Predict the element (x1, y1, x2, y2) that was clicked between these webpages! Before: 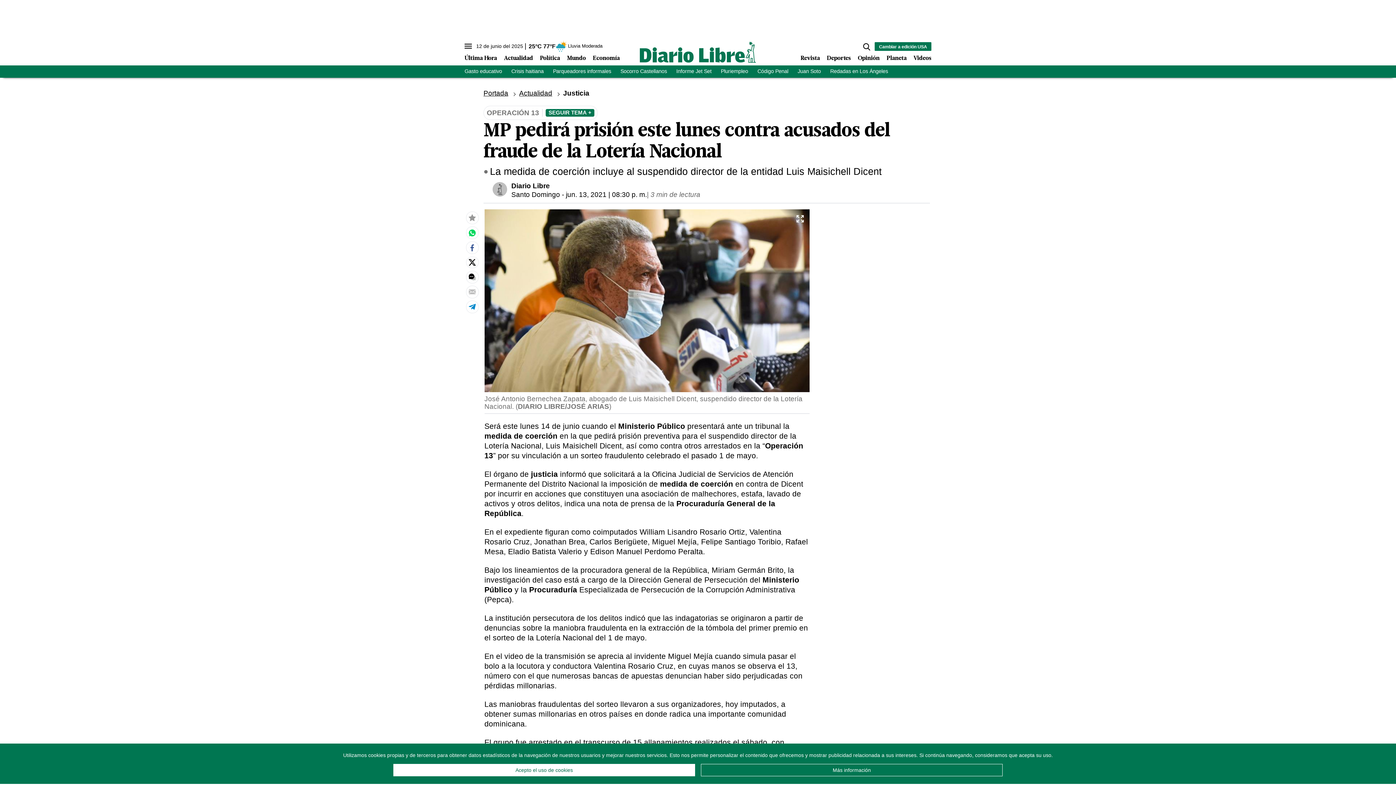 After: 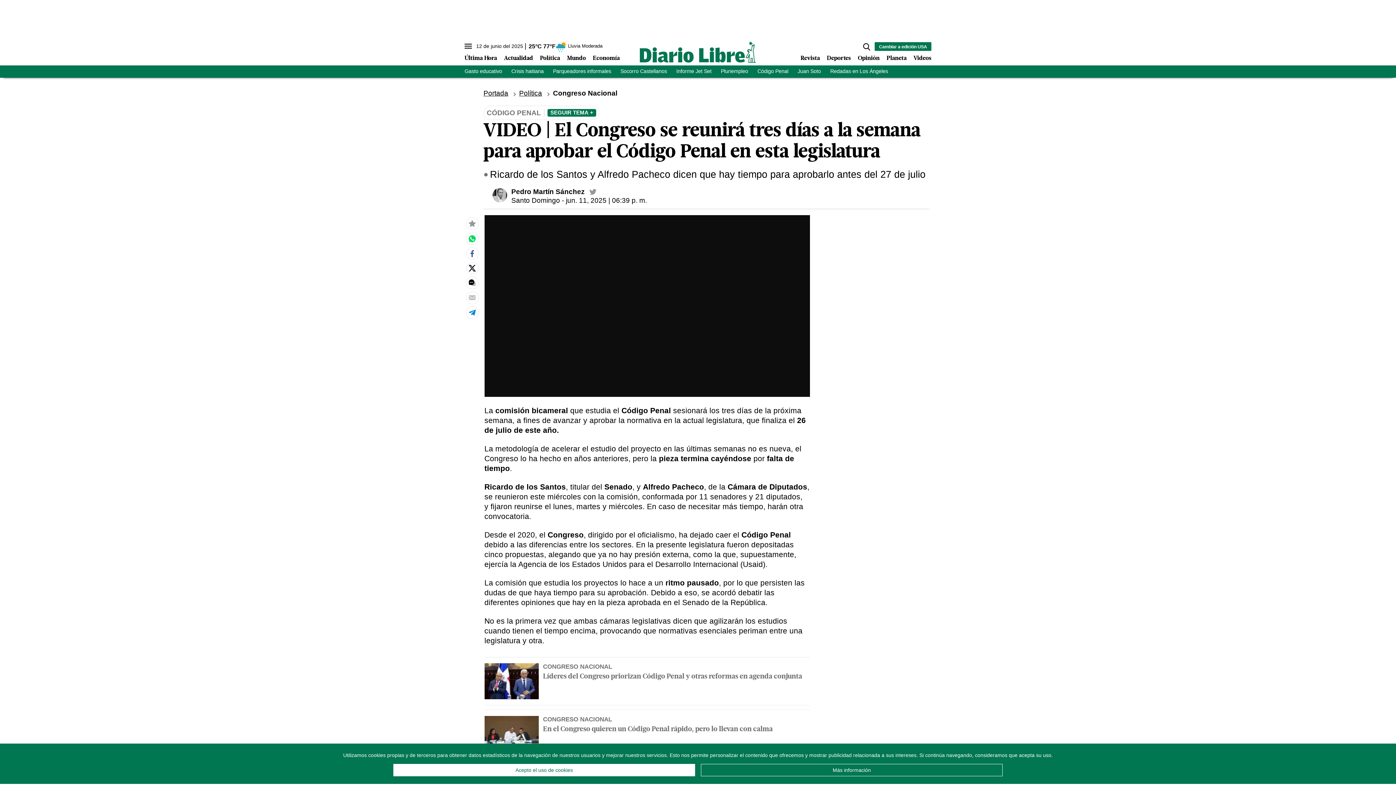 Action: label: Código Penal bbox: (757, 68, 788, 74)